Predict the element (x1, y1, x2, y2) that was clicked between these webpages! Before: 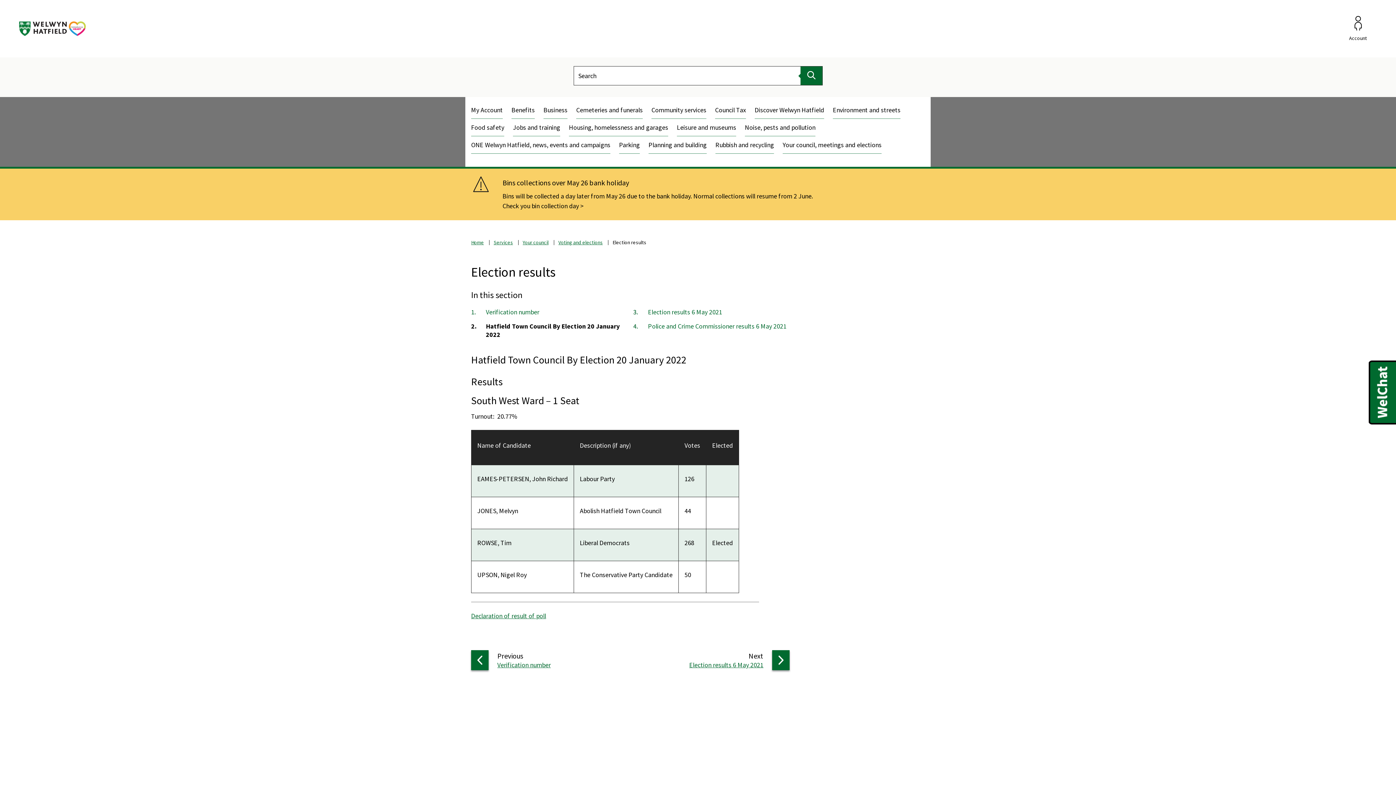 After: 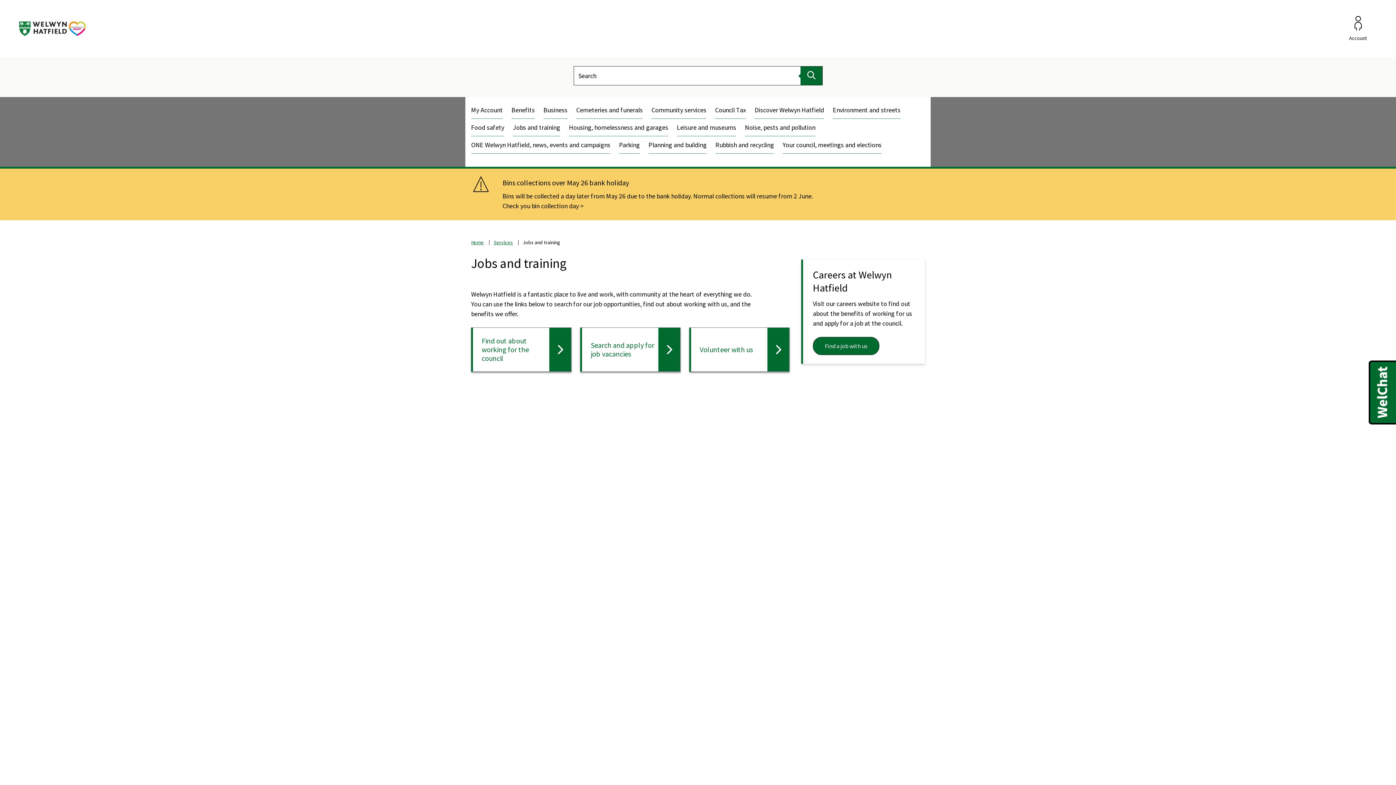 Action: label: Jobs and training bbox: (513, 123, 560, 131)